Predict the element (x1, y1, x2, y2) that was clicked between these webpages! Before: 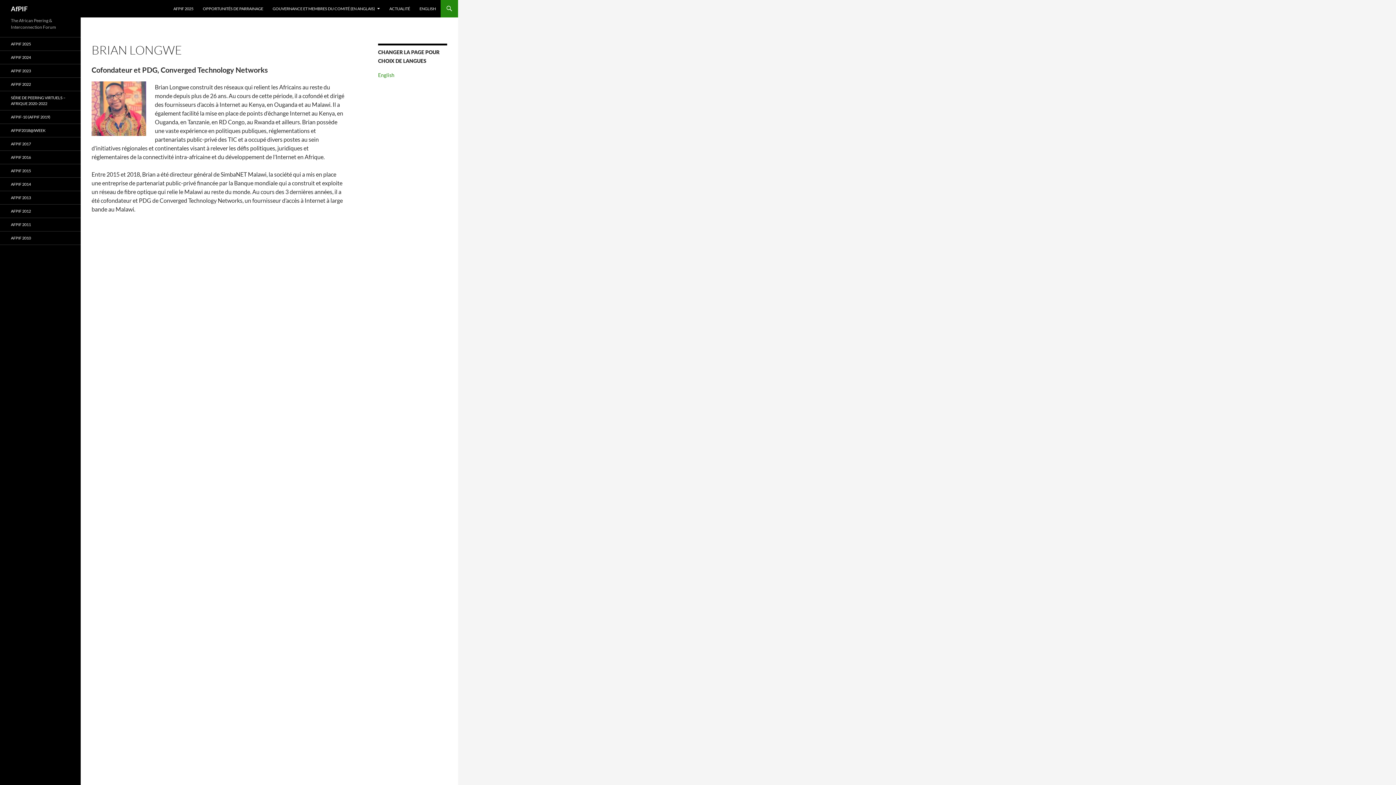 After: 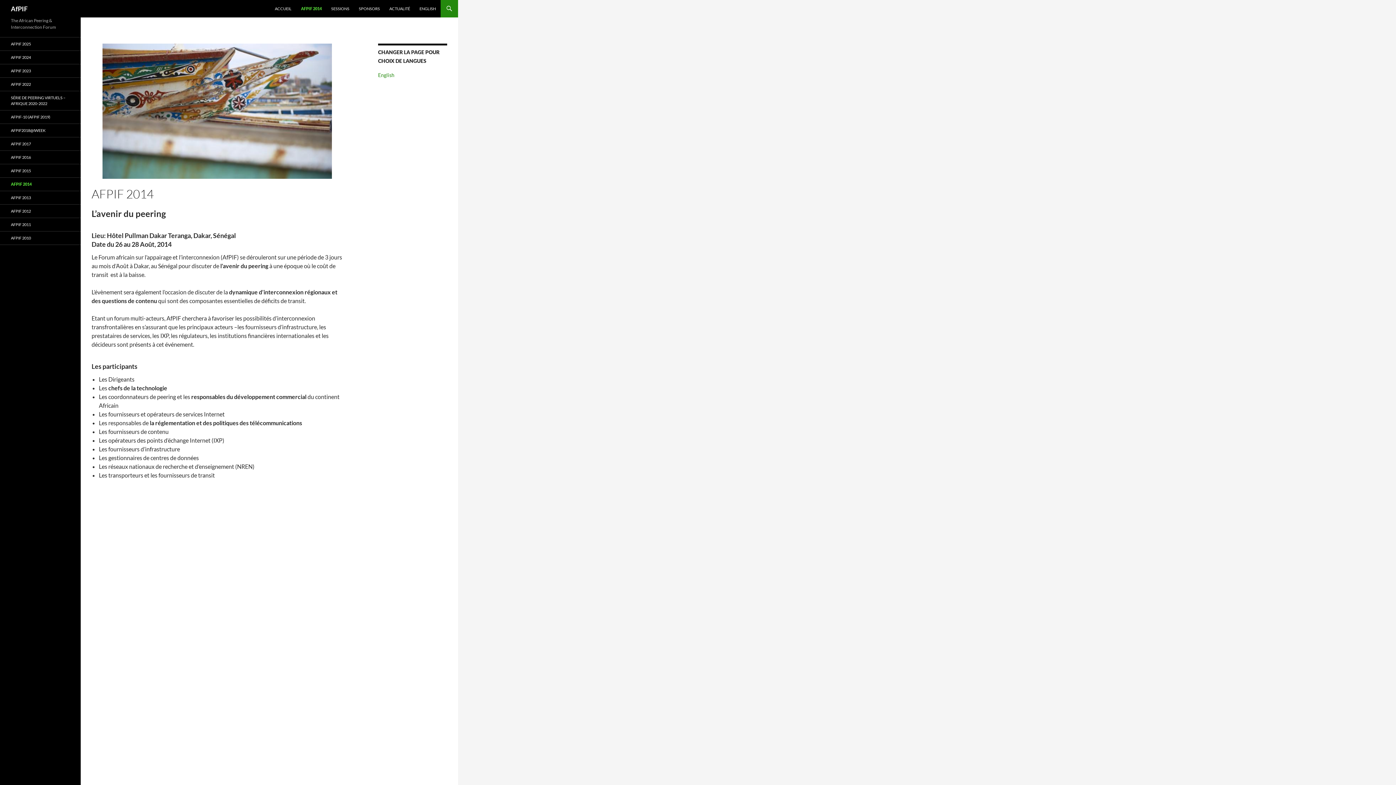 Action: bbox: (0, 177, 80, 190) label: AFPIF 2014